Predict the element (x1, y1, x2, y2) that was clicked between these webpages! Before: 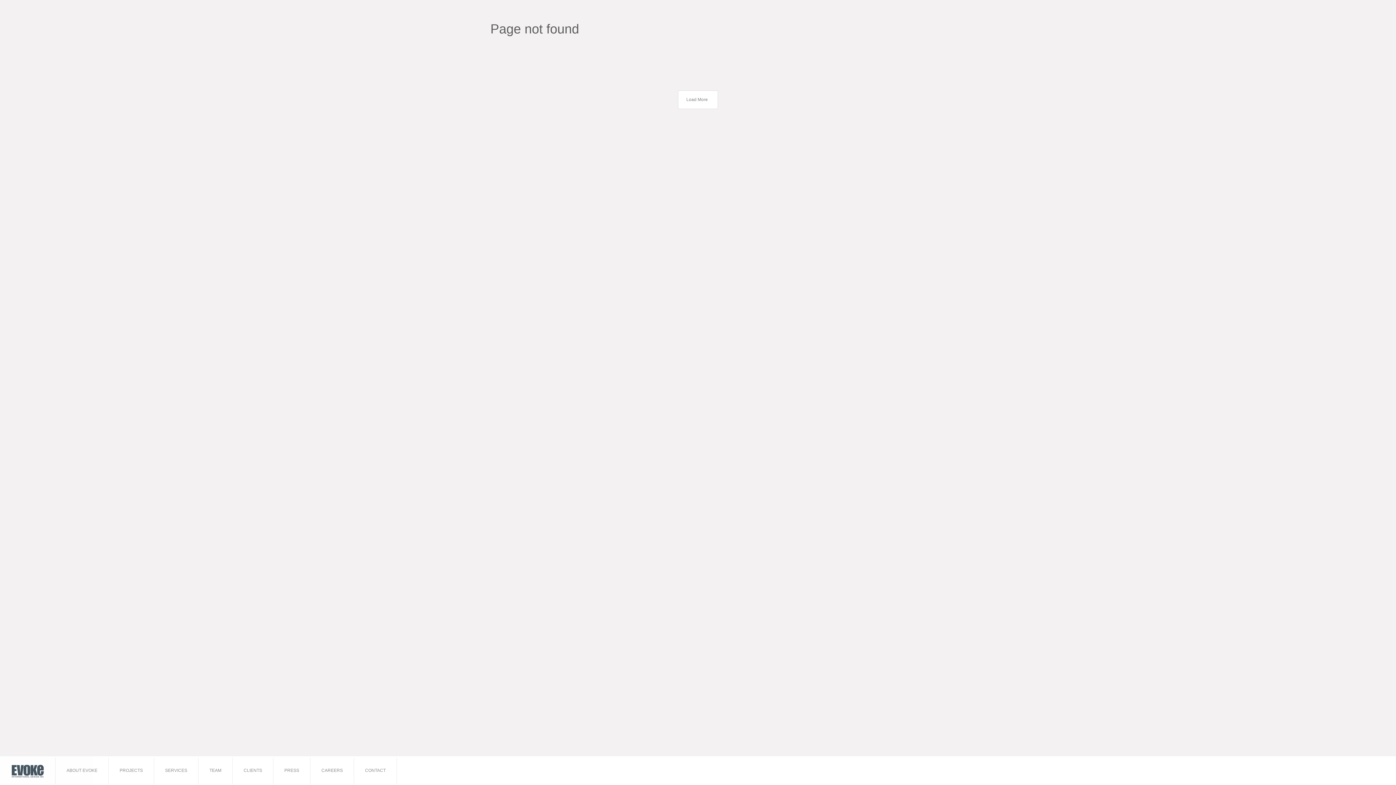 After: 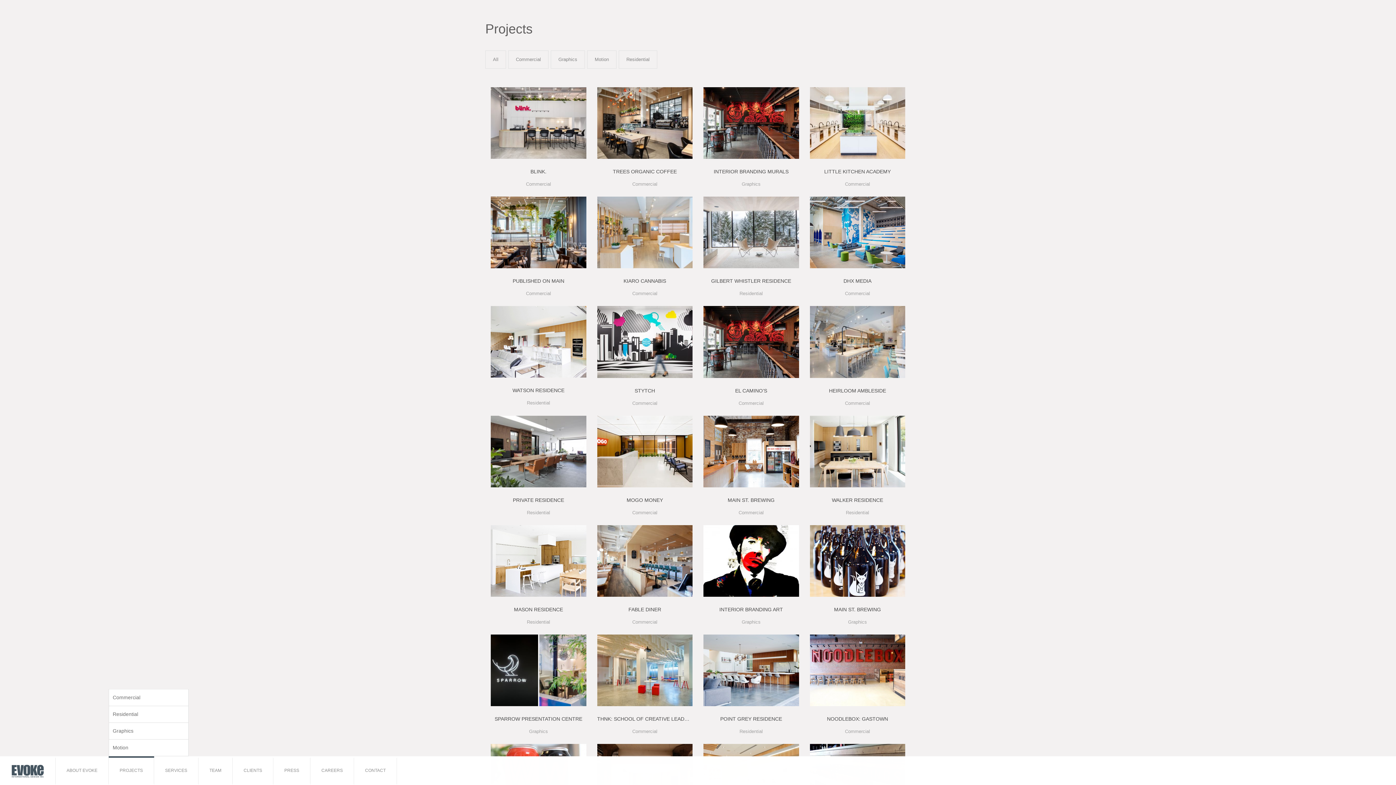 Action: bbox: (108, 758, 154, 785) label: PROJECTS